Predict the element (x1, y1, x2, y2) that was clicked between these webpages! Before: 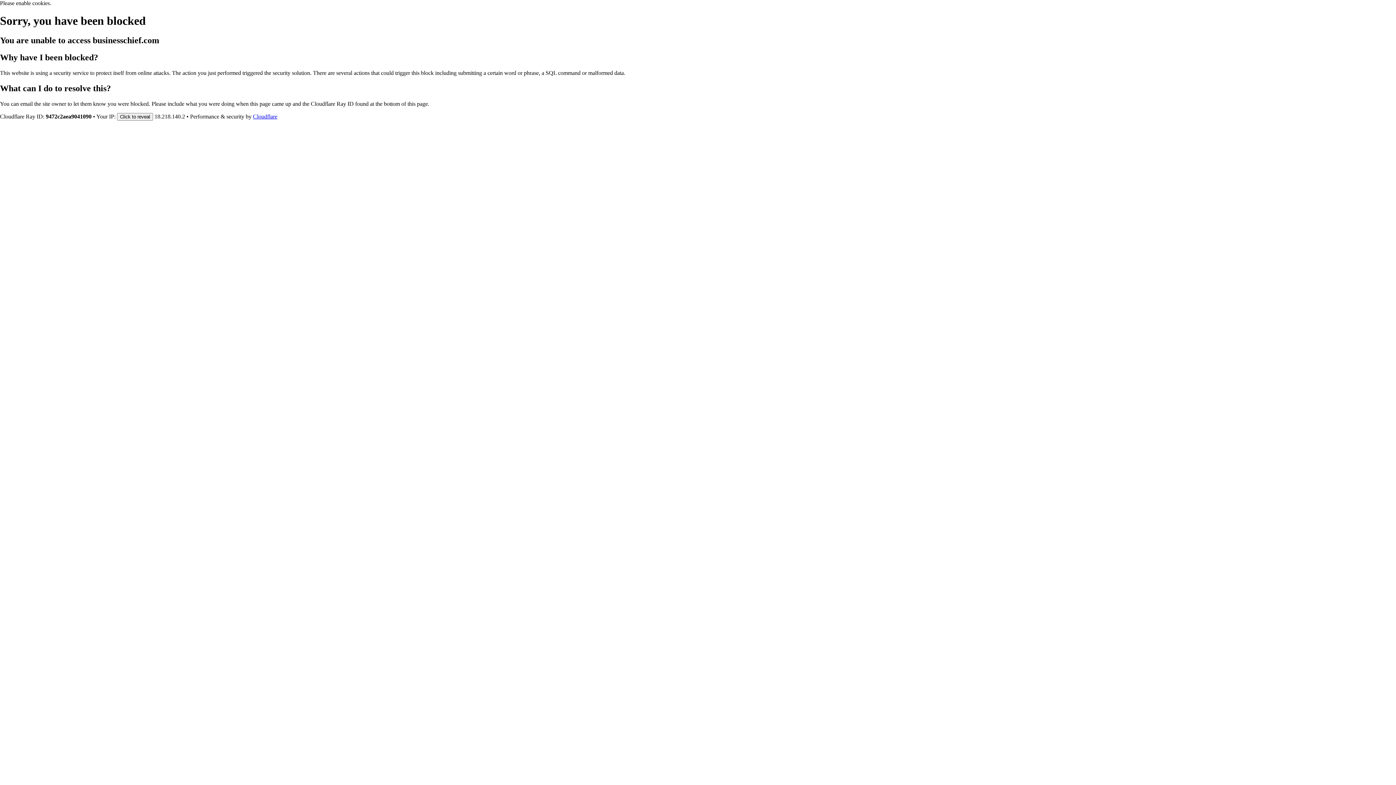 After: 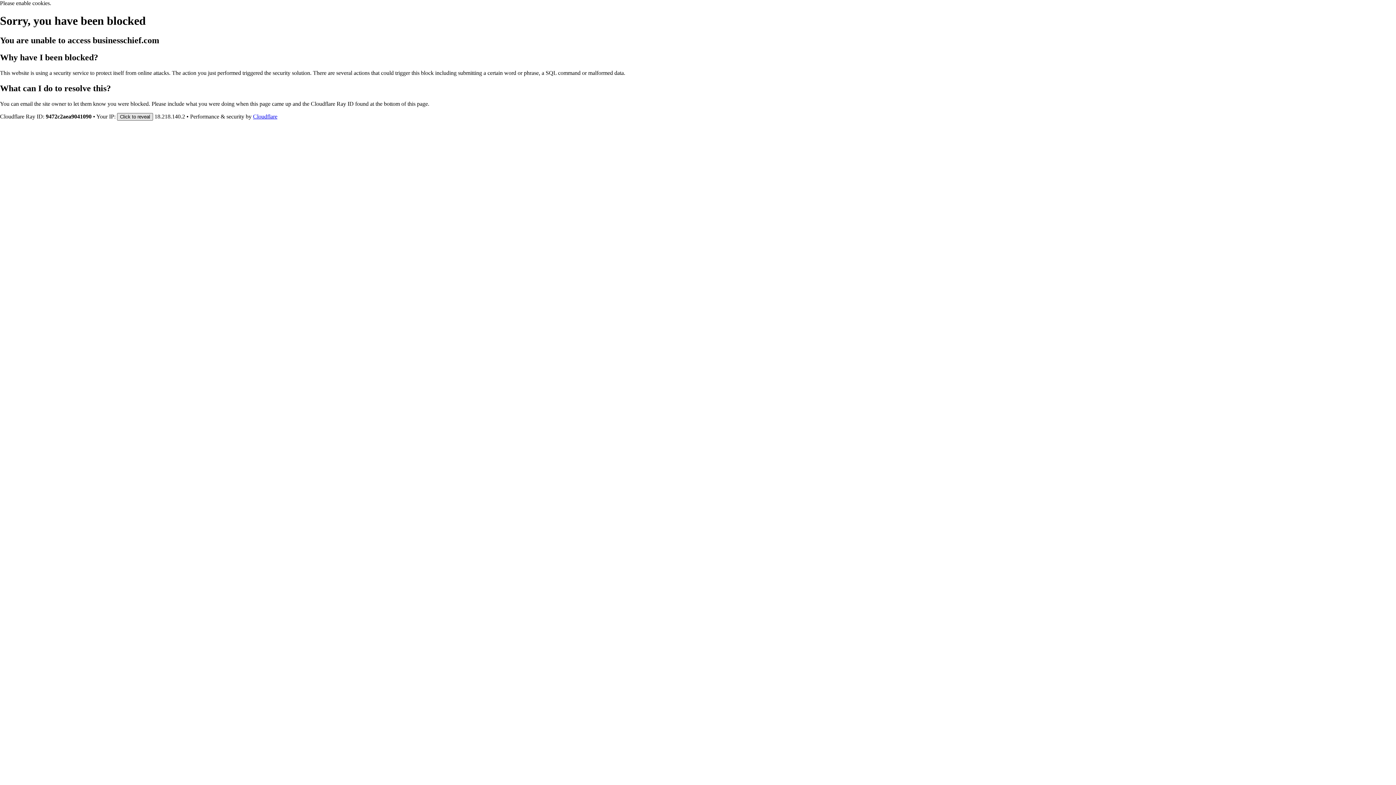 Action: label: Click to reveal bbox: (117, 112, 153, 120)